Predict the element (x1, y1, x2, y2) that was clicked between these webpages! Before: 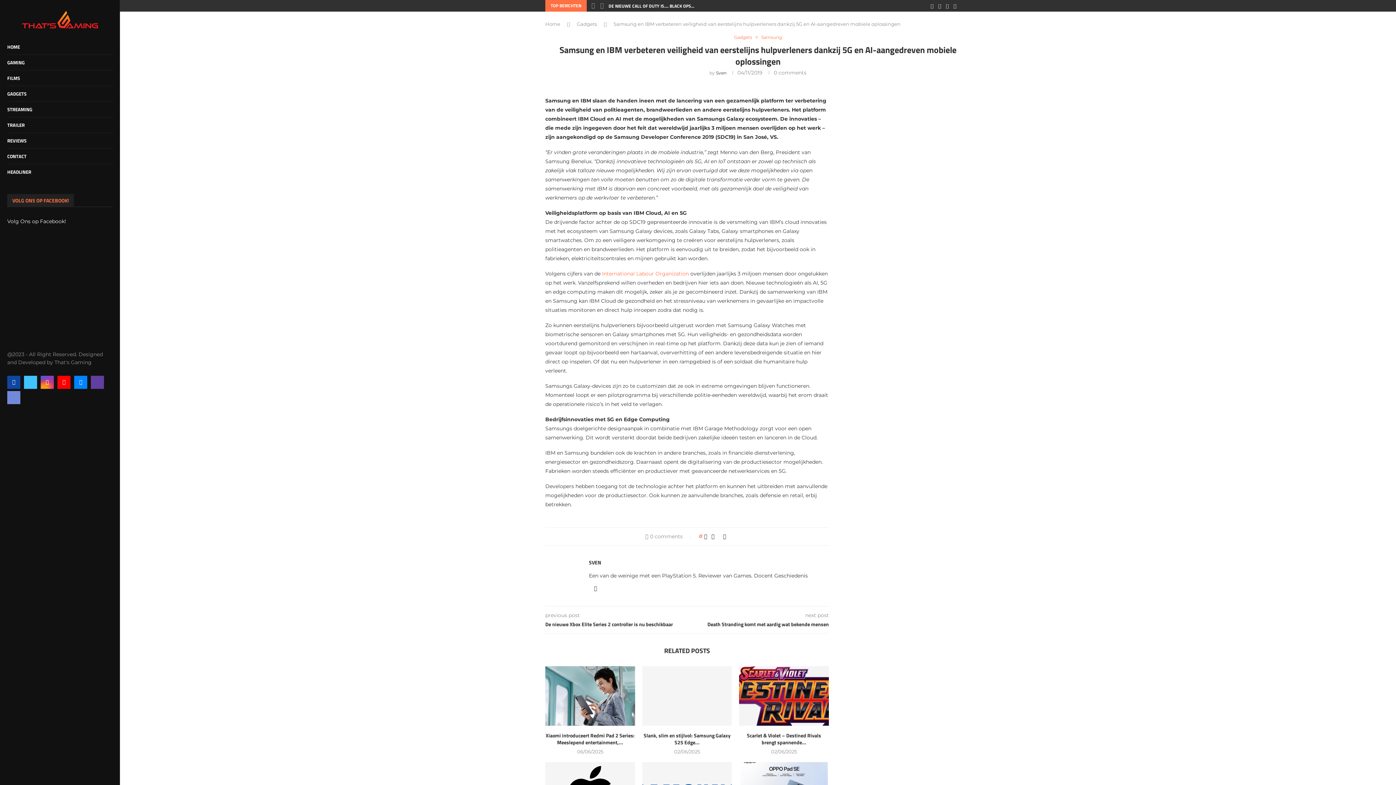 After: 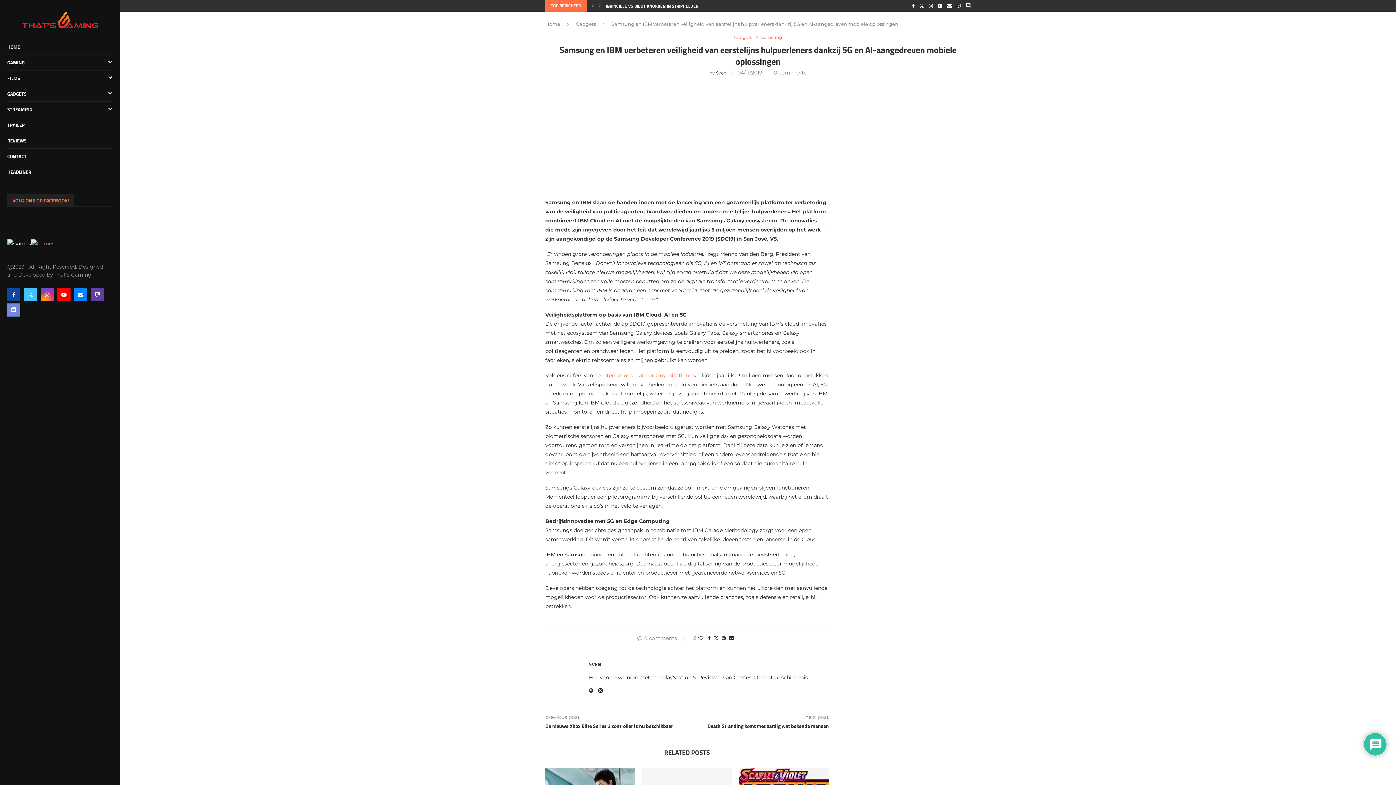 Action: bbox: (74, 376, 87, 389) label: Email